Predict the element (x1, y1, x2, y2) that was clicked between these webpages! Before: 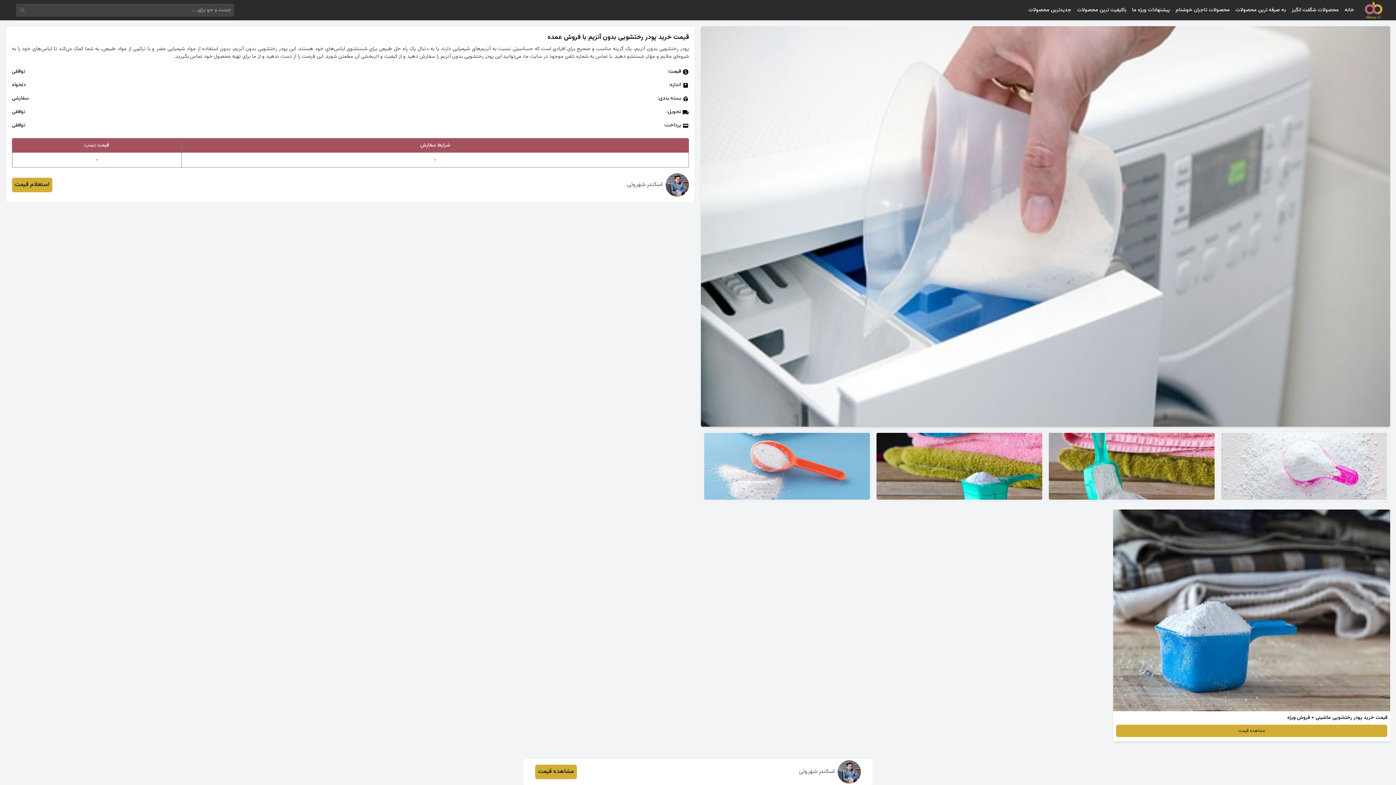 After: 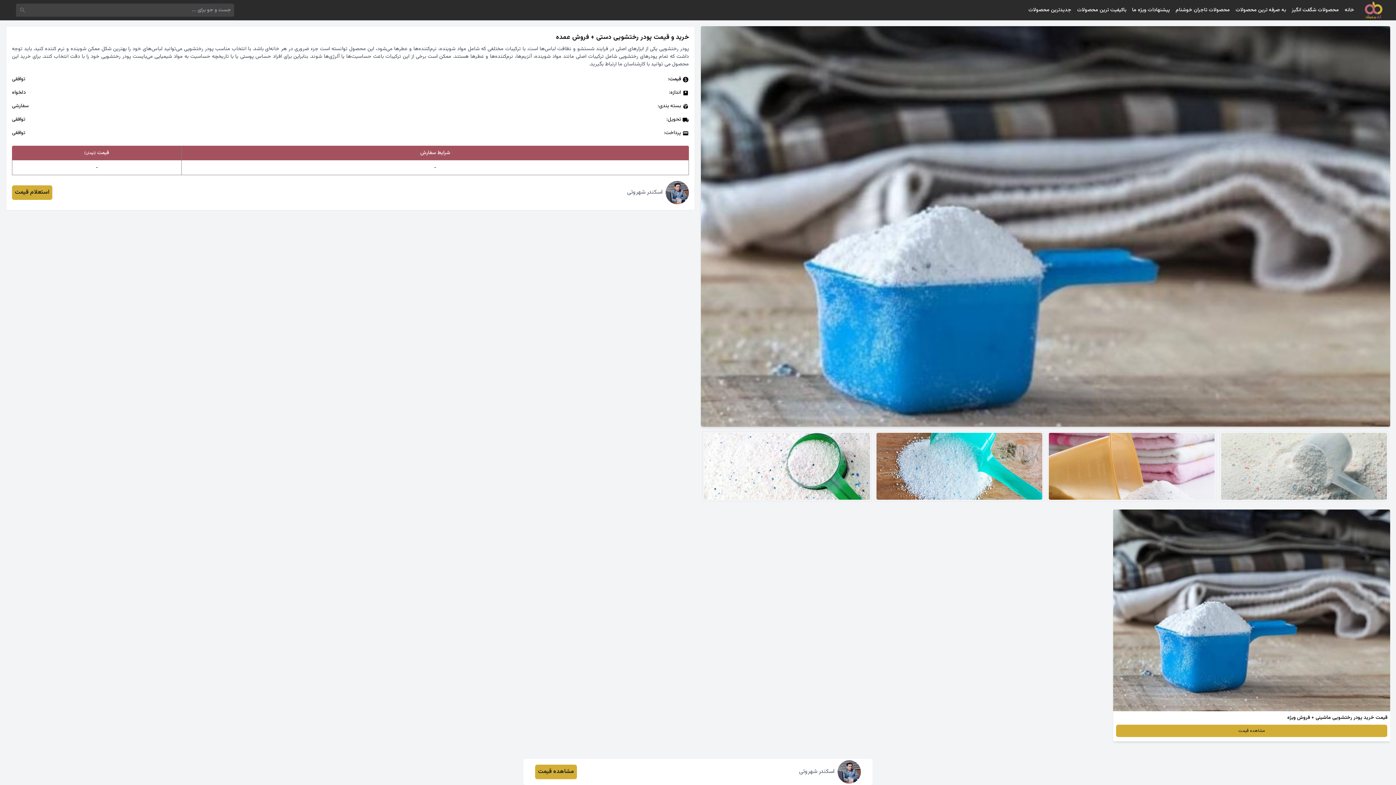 Action: label: خرید و قیمت پودر رختشویی دستی + فروش عمده bbox: (830, 694, 1107, 707)